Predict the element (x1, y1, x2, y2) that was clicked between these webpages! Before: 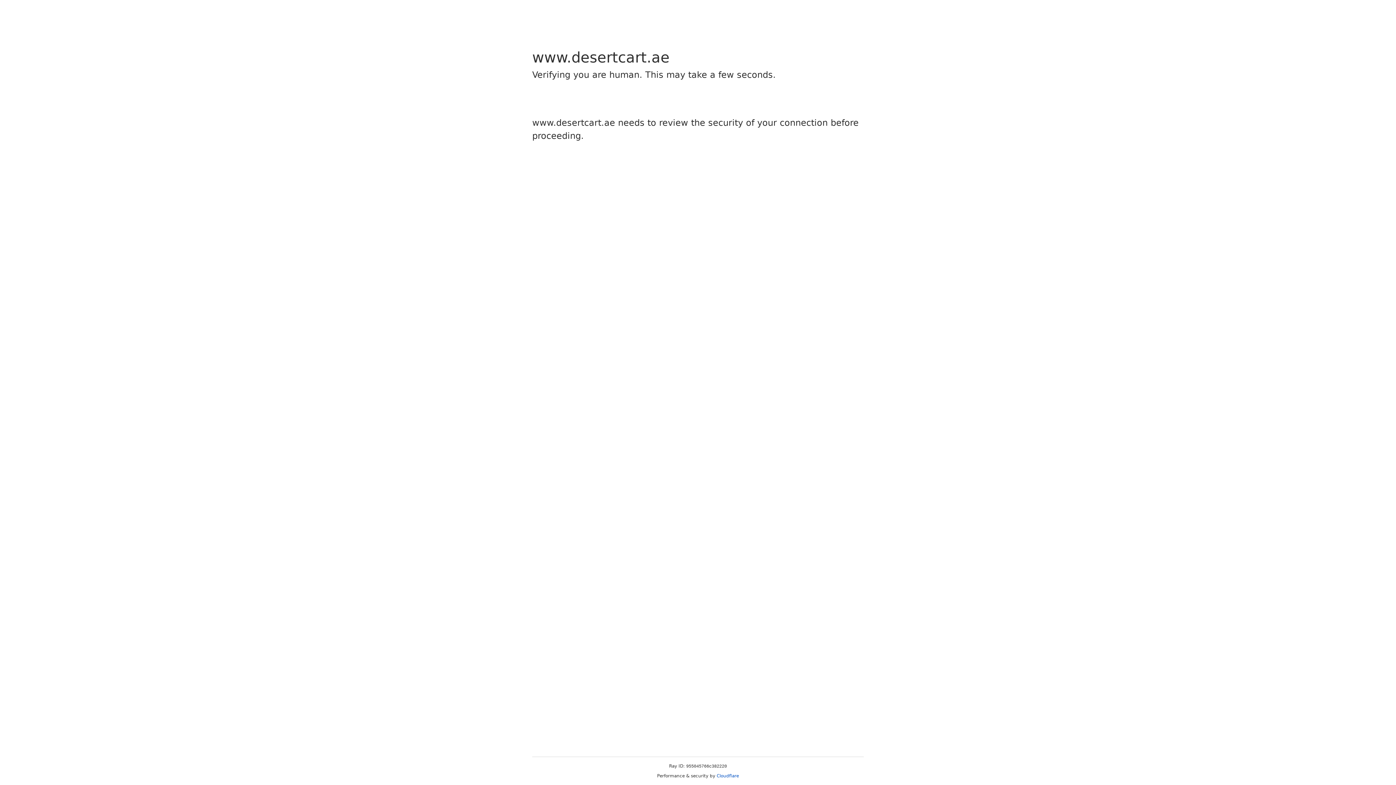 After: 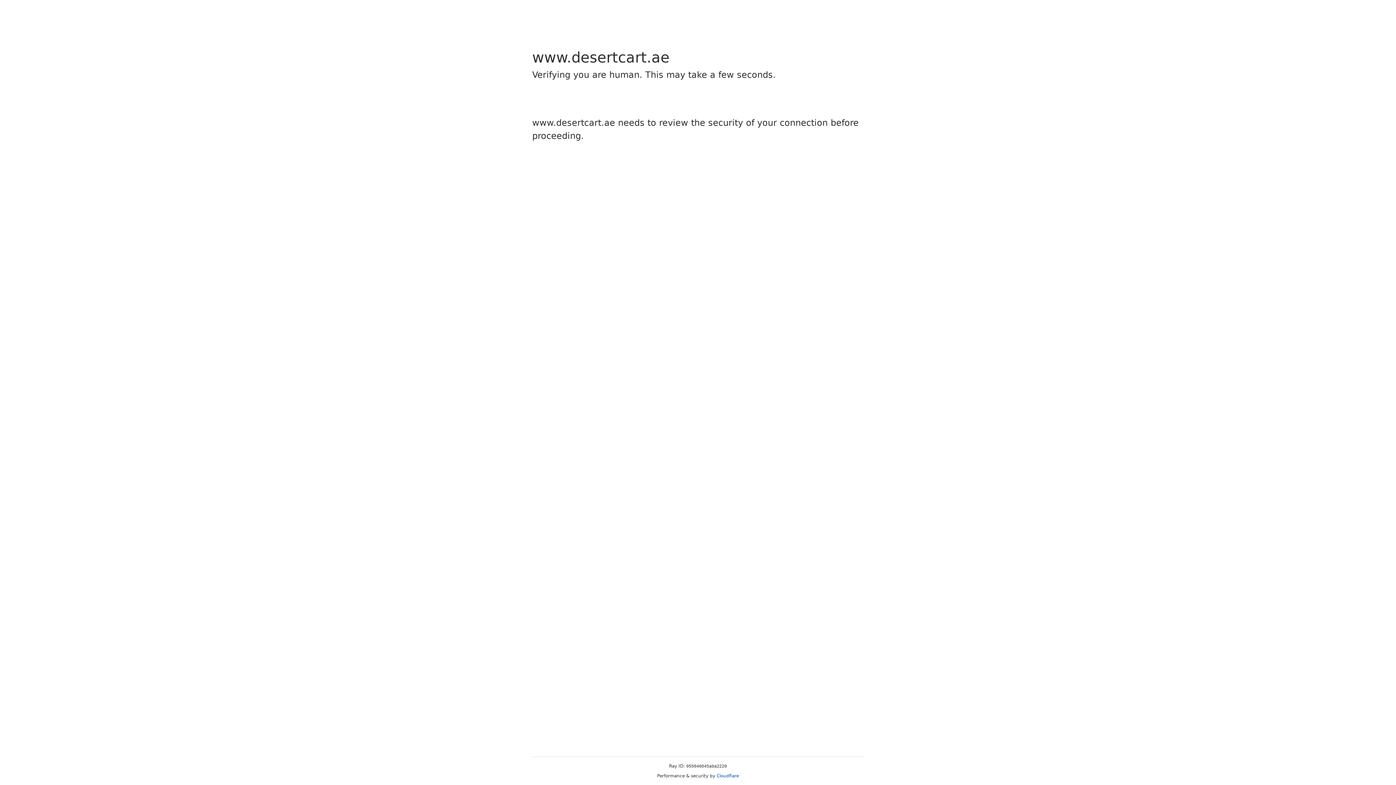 Action: label: Cloudflare bbox: (716, 773, 739, 778)